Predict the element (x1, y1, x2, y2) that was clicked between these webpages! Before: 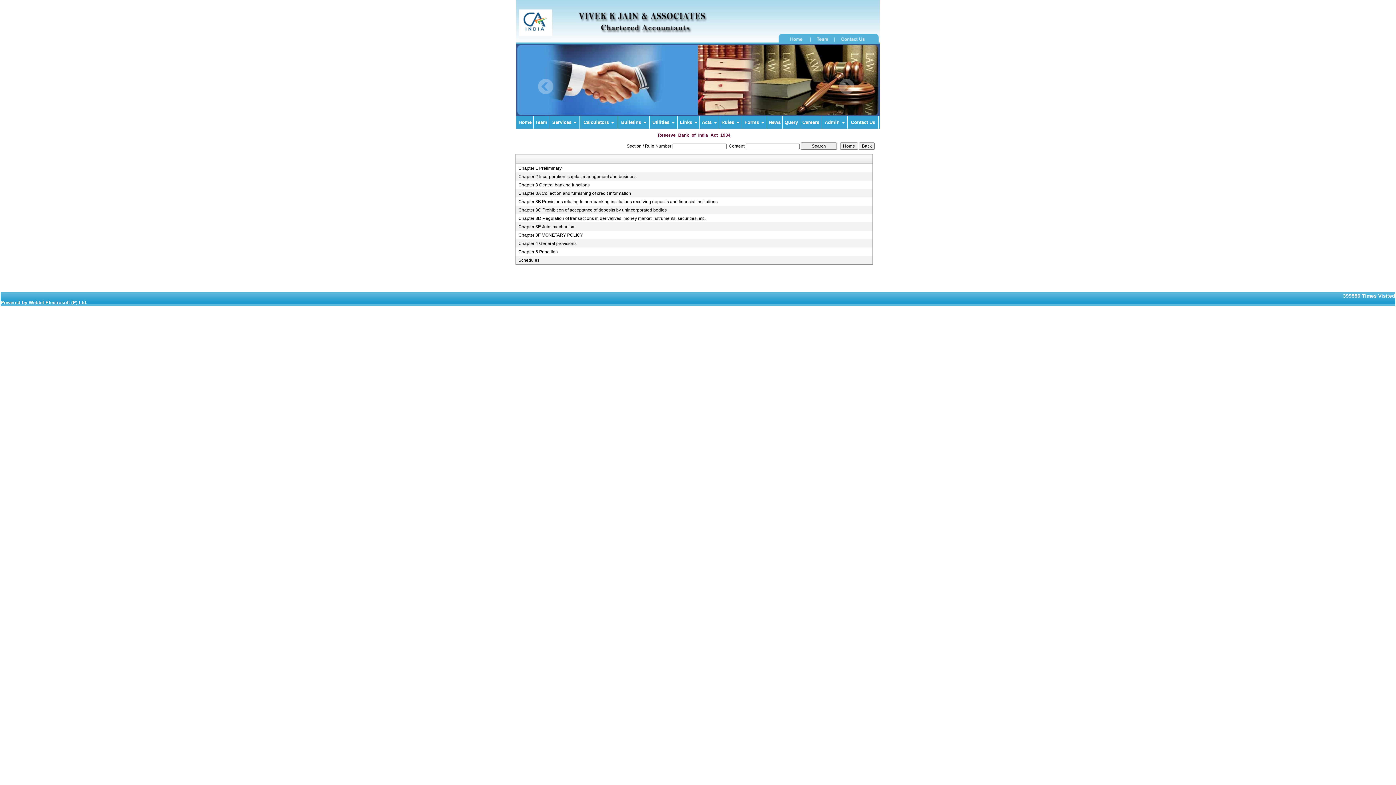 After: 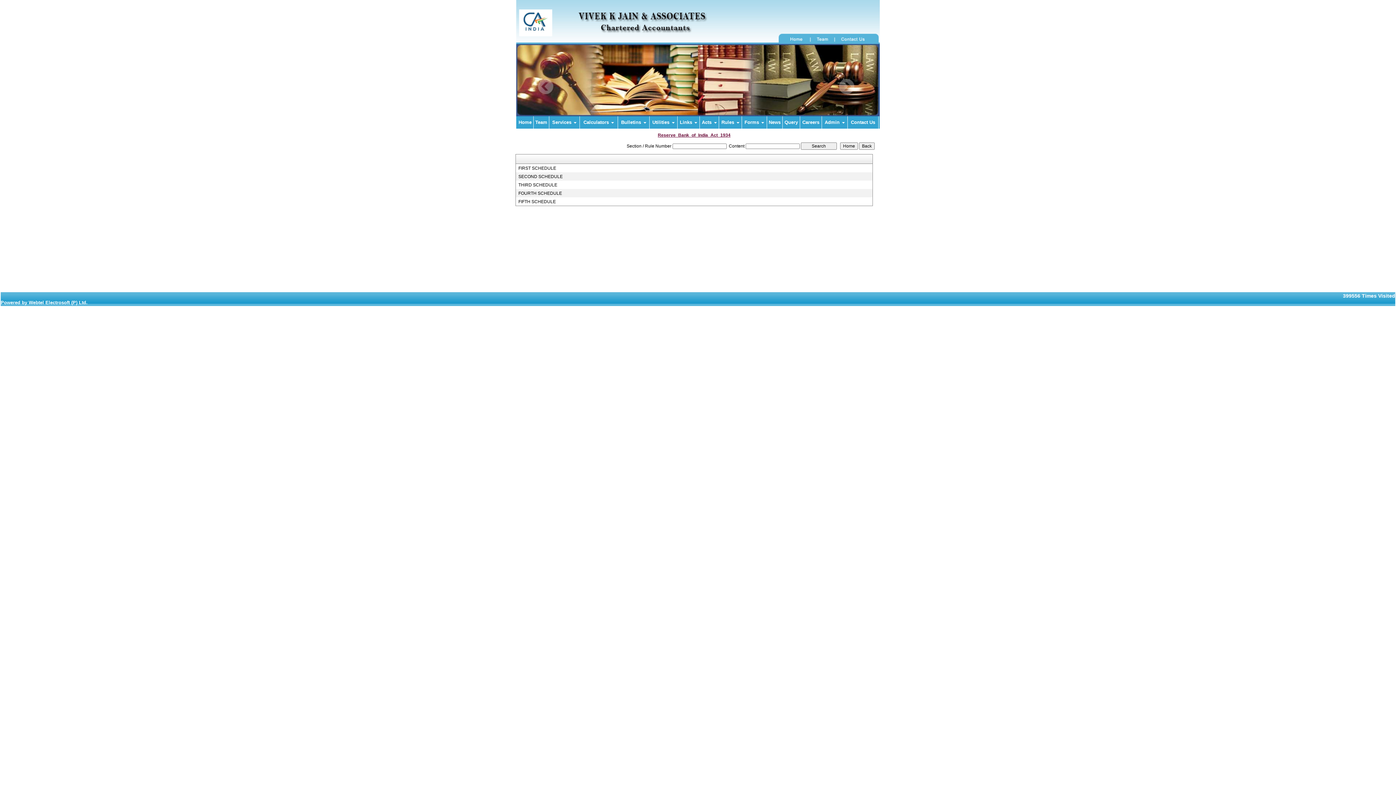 Action: bbox: (518, 257, 866, 263) label: Schedules